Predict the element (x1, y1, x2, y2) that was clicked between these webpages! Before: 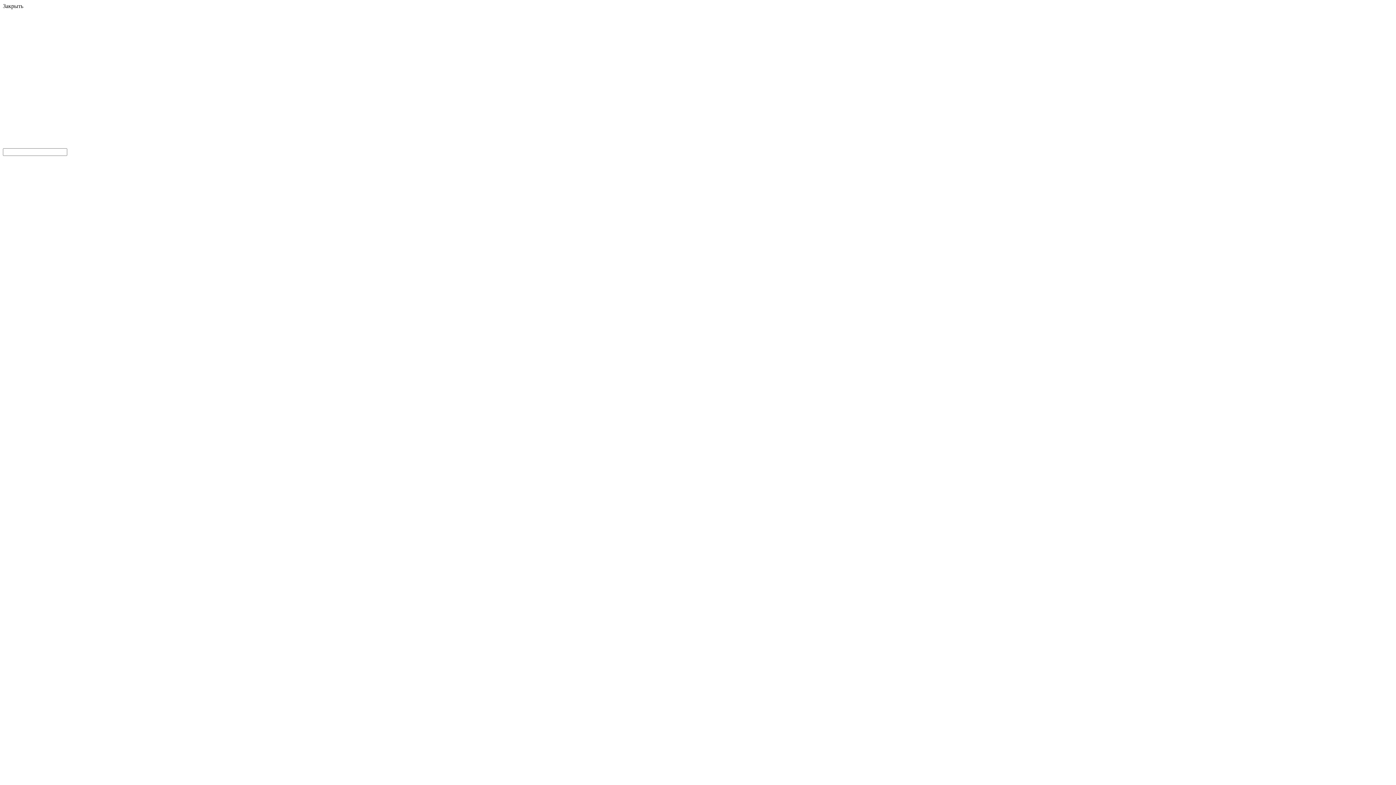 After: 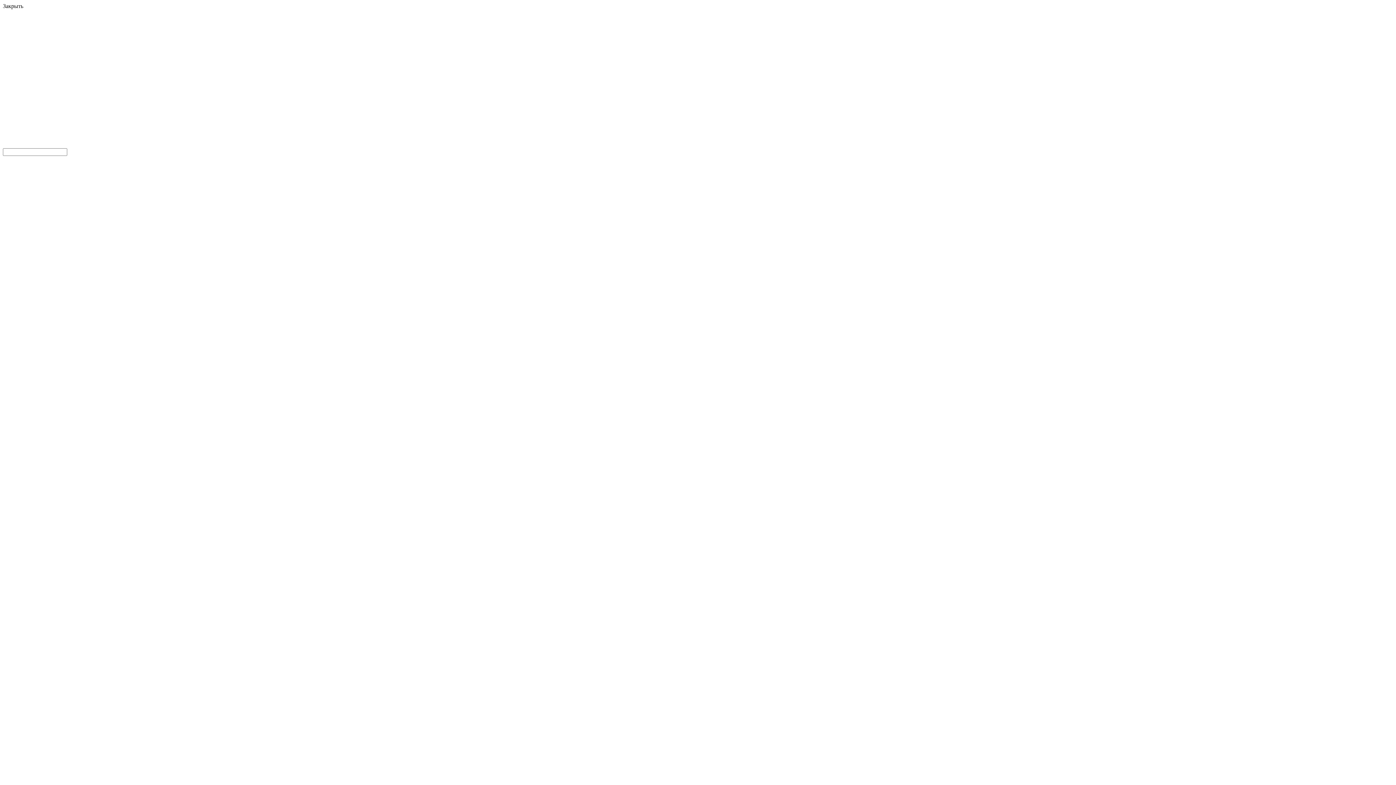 Action: label: Войти через соцсети bbox: (2, 95, 54, 102)